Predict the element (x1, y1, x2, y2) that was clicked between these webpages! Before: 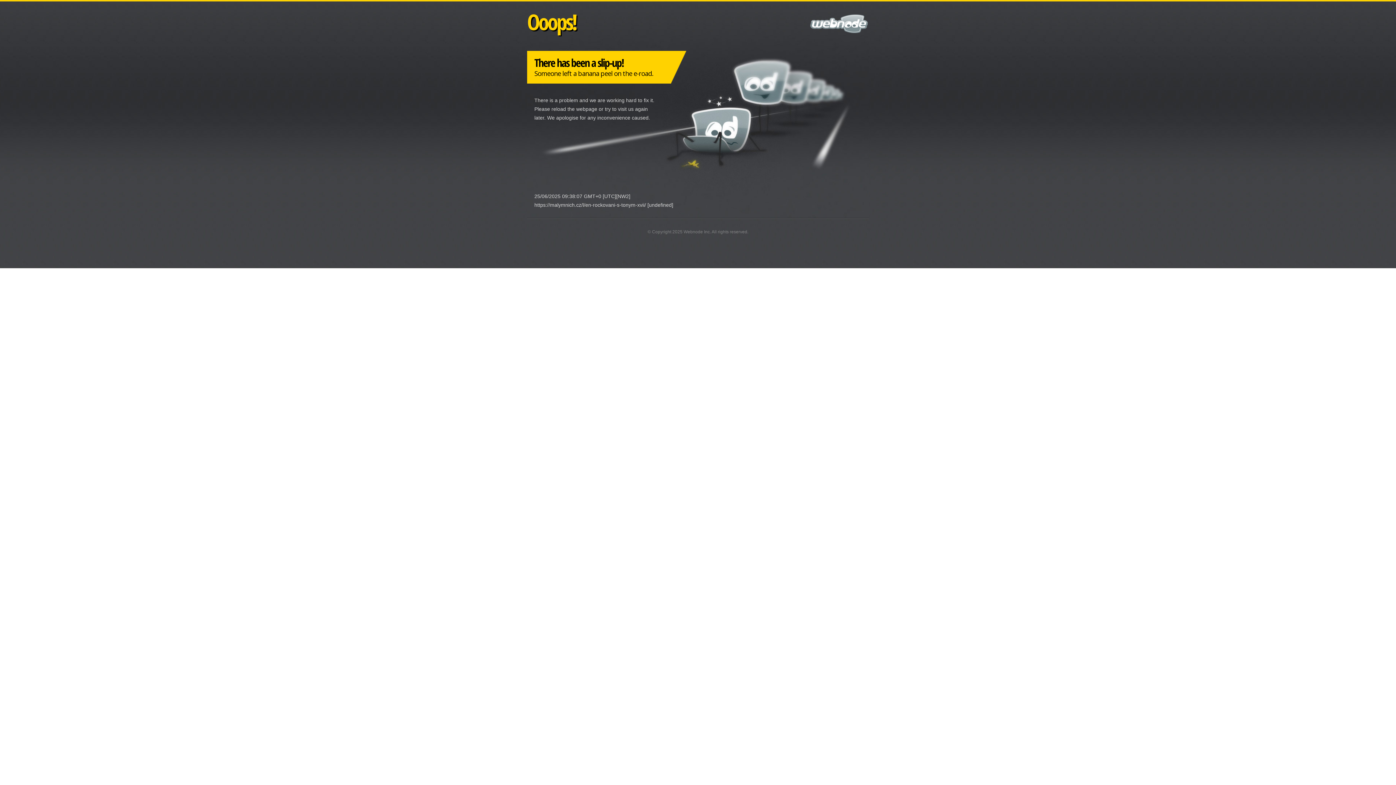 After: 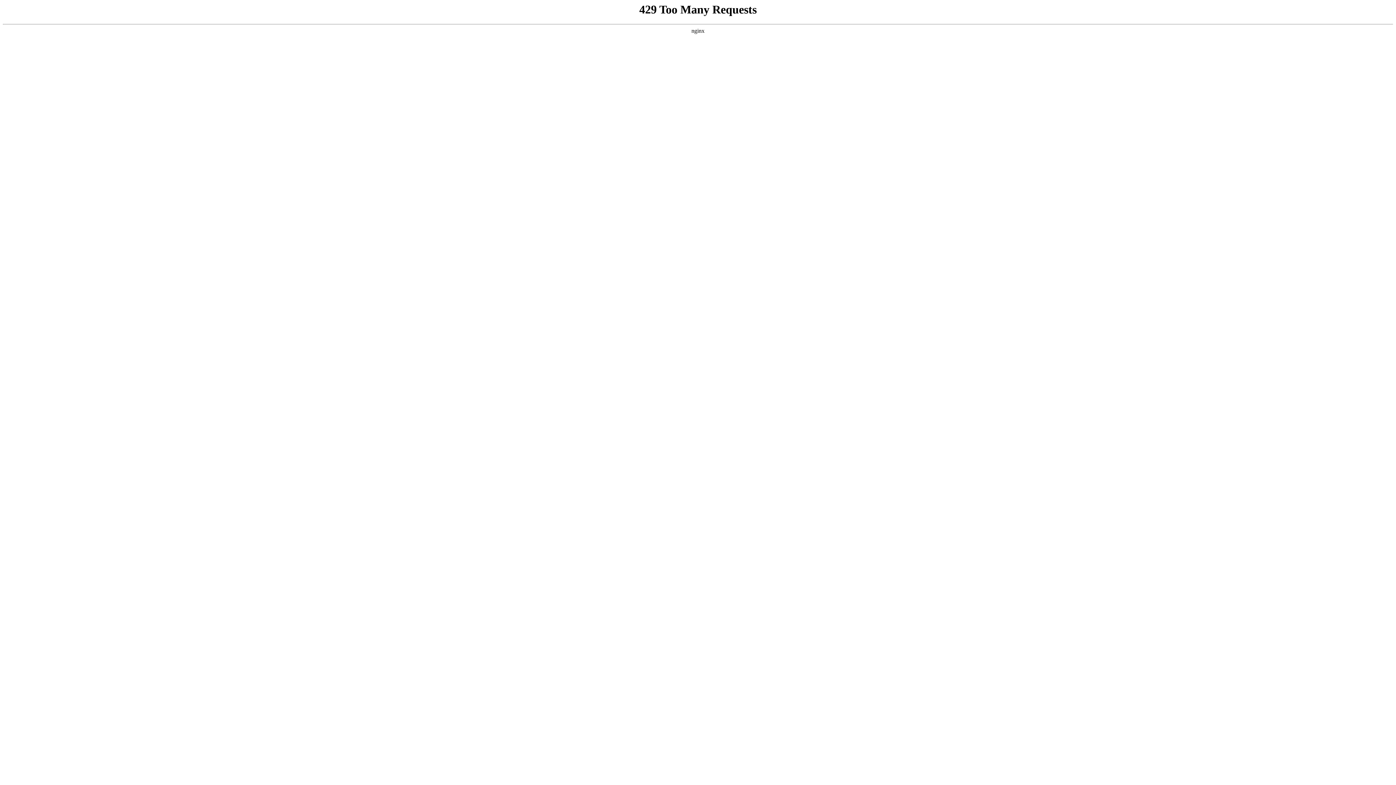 Action: bbox: (683, 229, 710, 234) label: Webnode Inc